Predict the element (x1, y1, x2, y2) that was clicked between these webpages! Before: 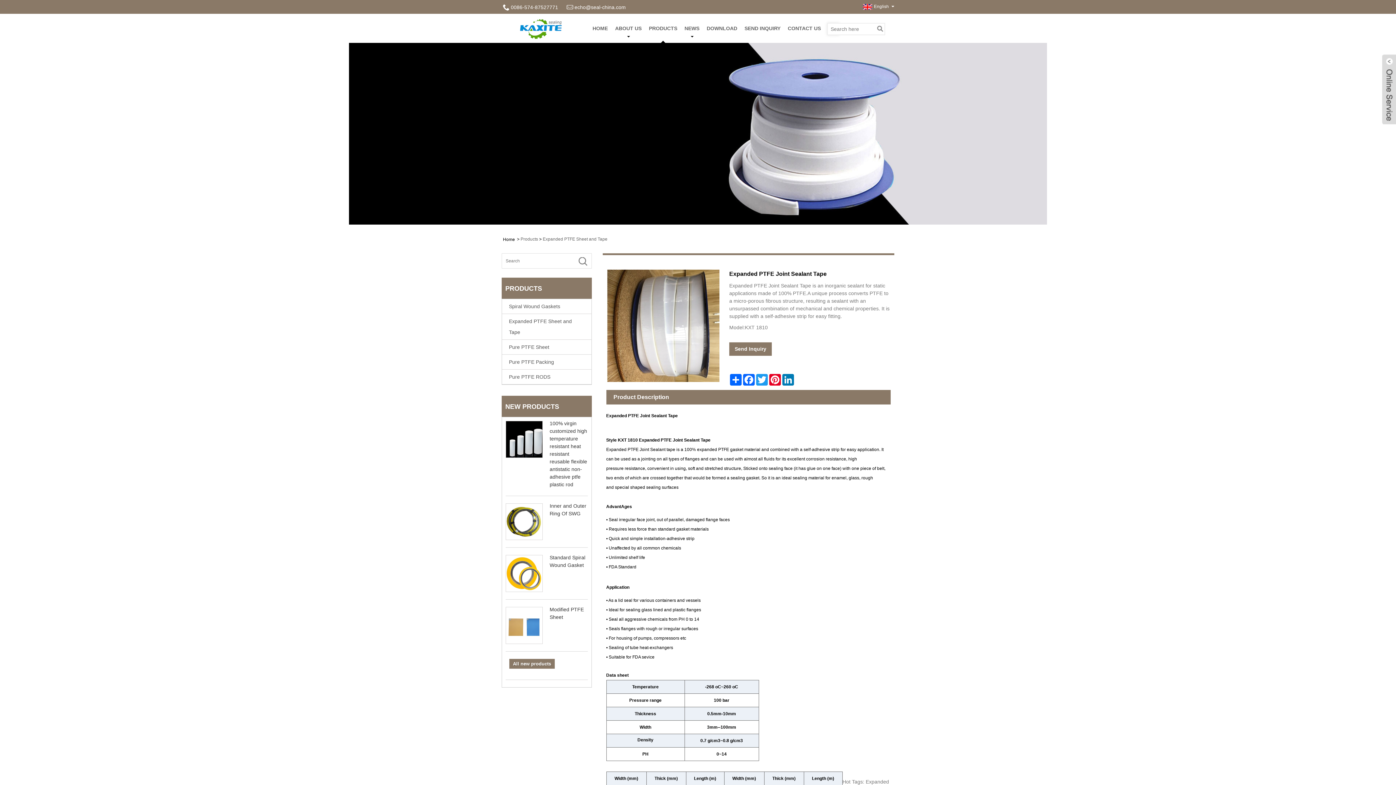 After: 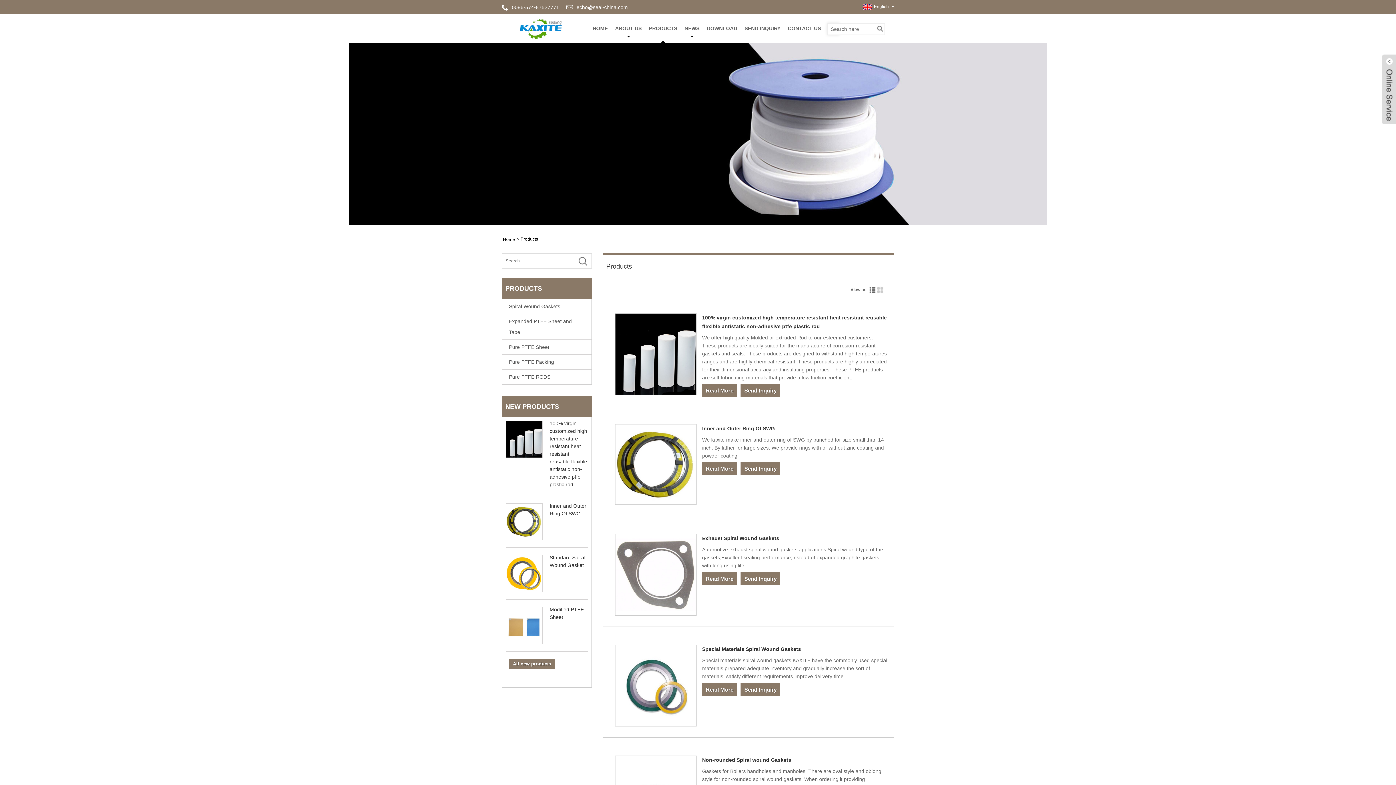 Action: label: PRODUCTS bbox: (649, 13, 677, 42)